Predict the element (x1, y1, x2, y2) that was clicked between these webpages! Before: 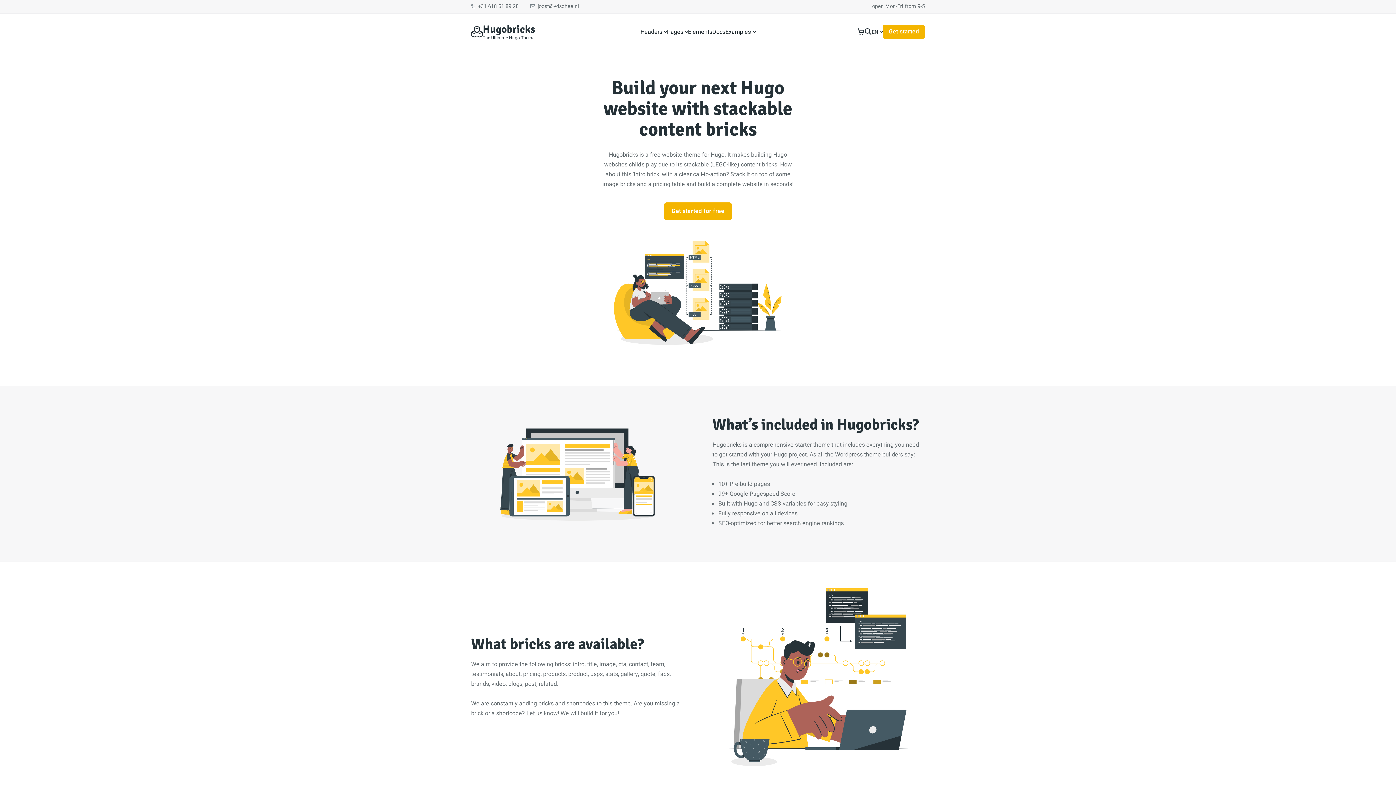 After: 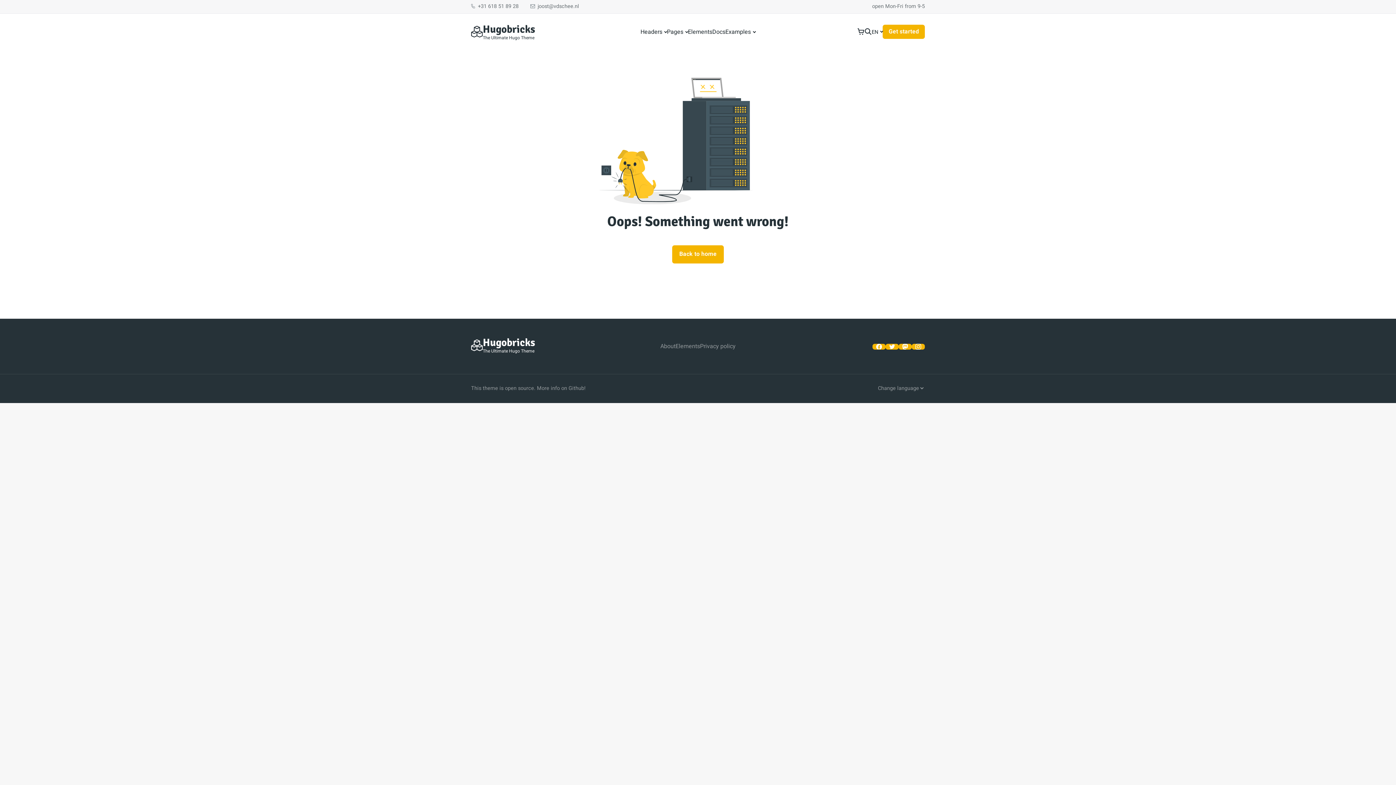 Action: bbox: (864, 28, 871, 35)